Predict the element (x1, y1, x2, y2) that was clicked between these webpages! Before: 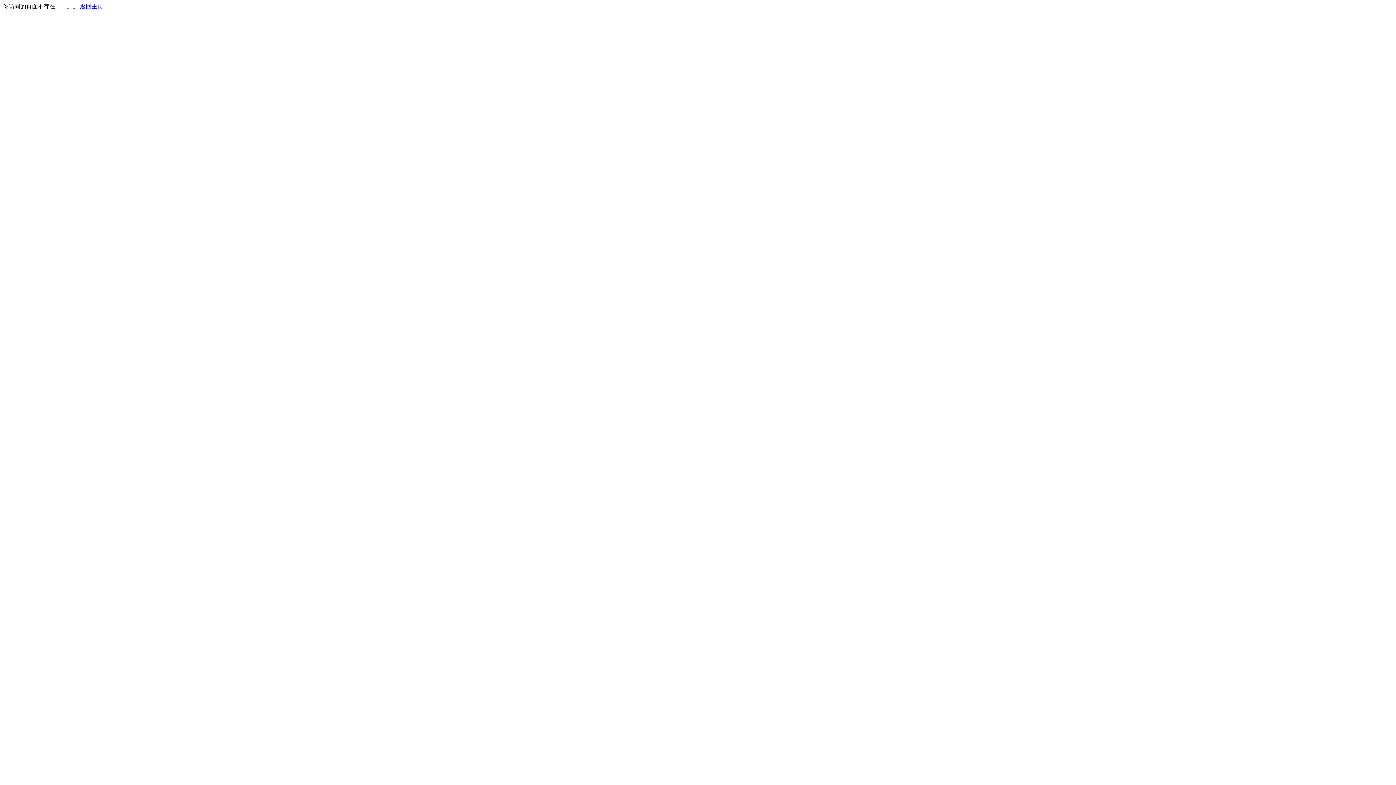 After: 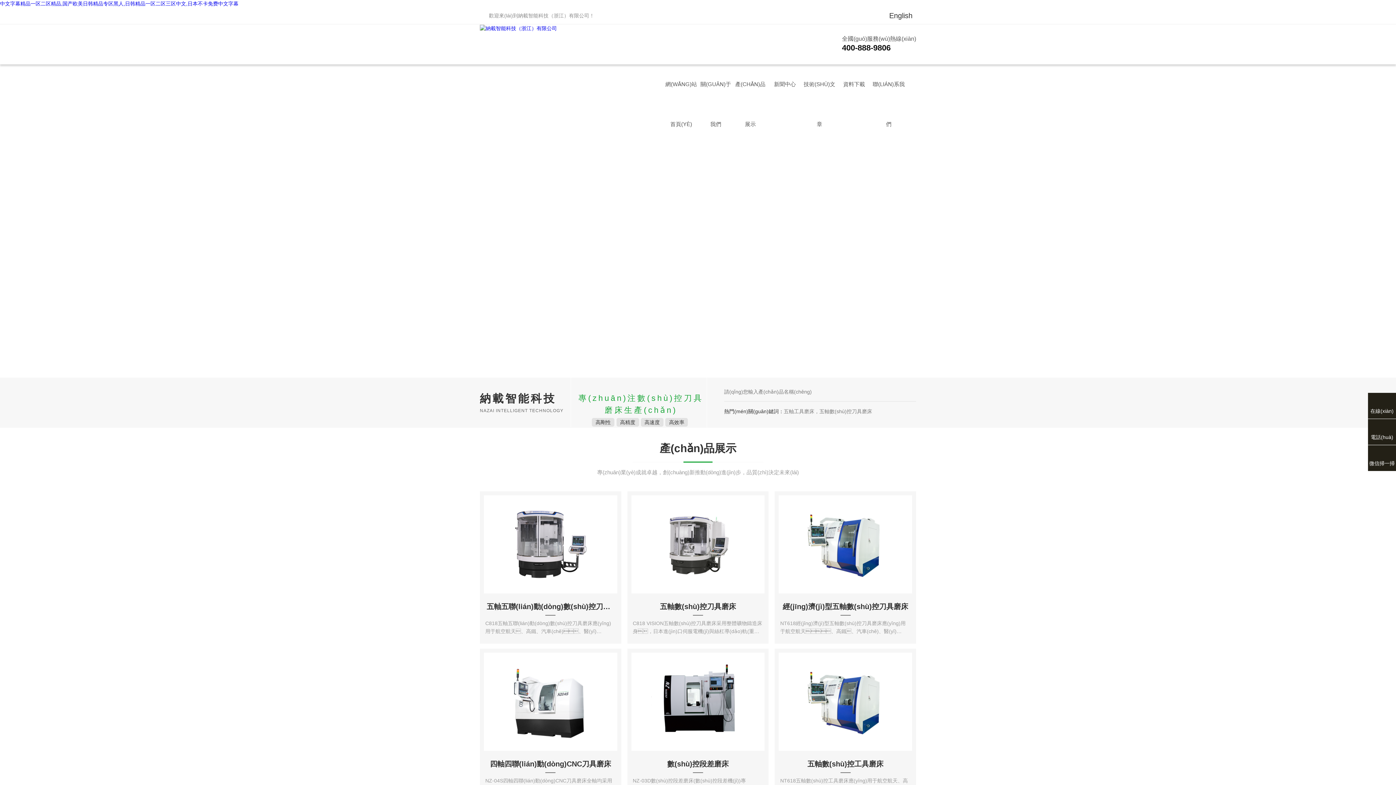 Action: bbox: (80, 3, 103, 9) label: 返回主页